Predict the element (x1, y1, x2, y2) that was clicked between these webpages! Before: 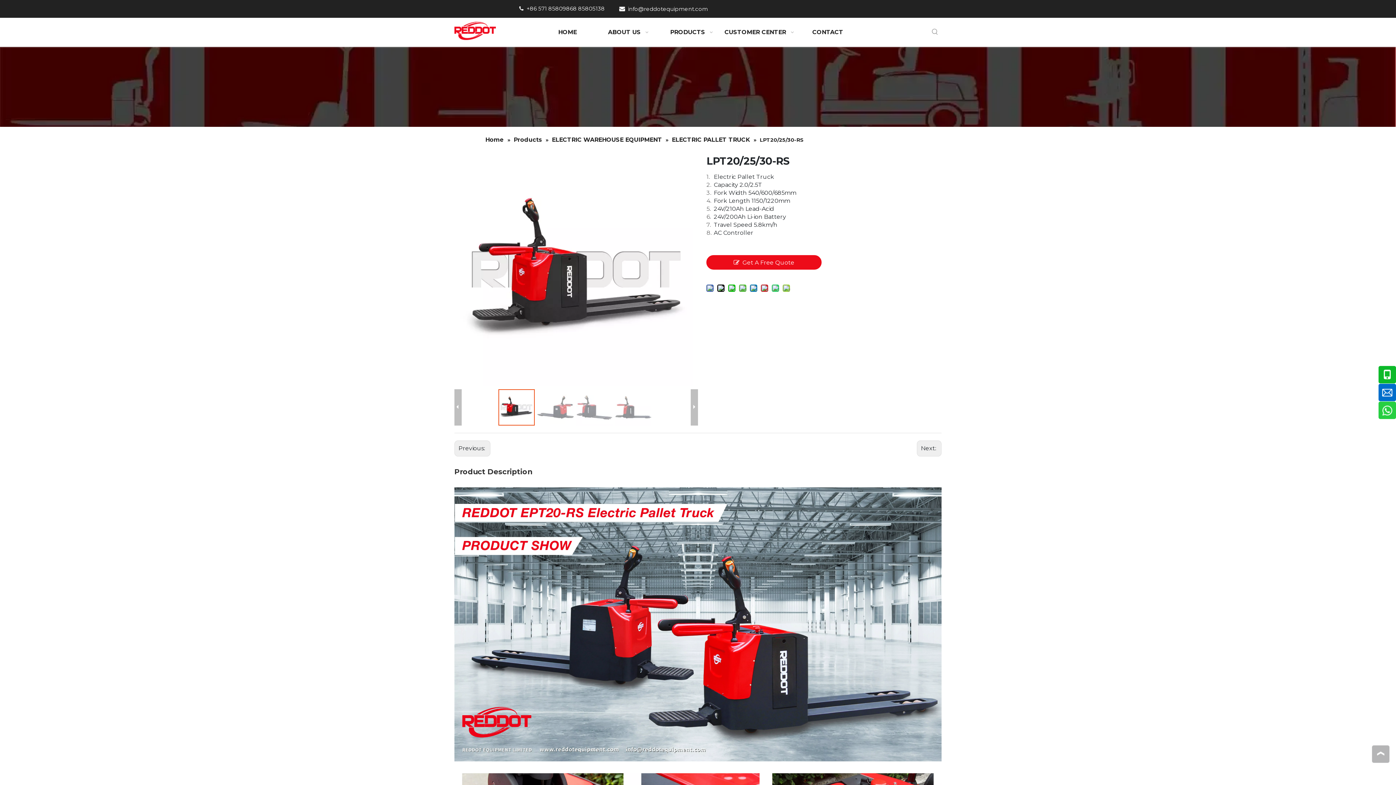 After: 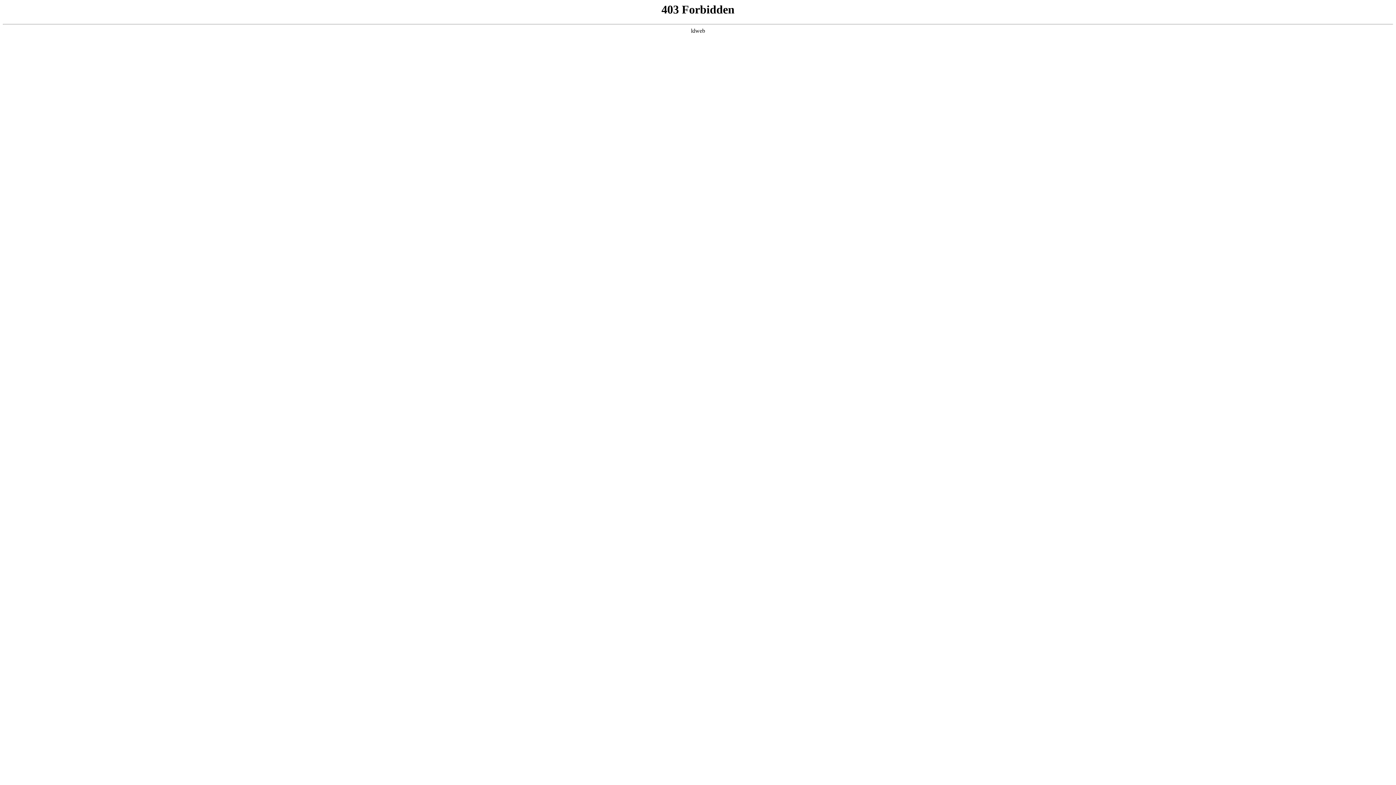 Action: label: Get A Free Quote bbox: (706, 255, 821, 269)